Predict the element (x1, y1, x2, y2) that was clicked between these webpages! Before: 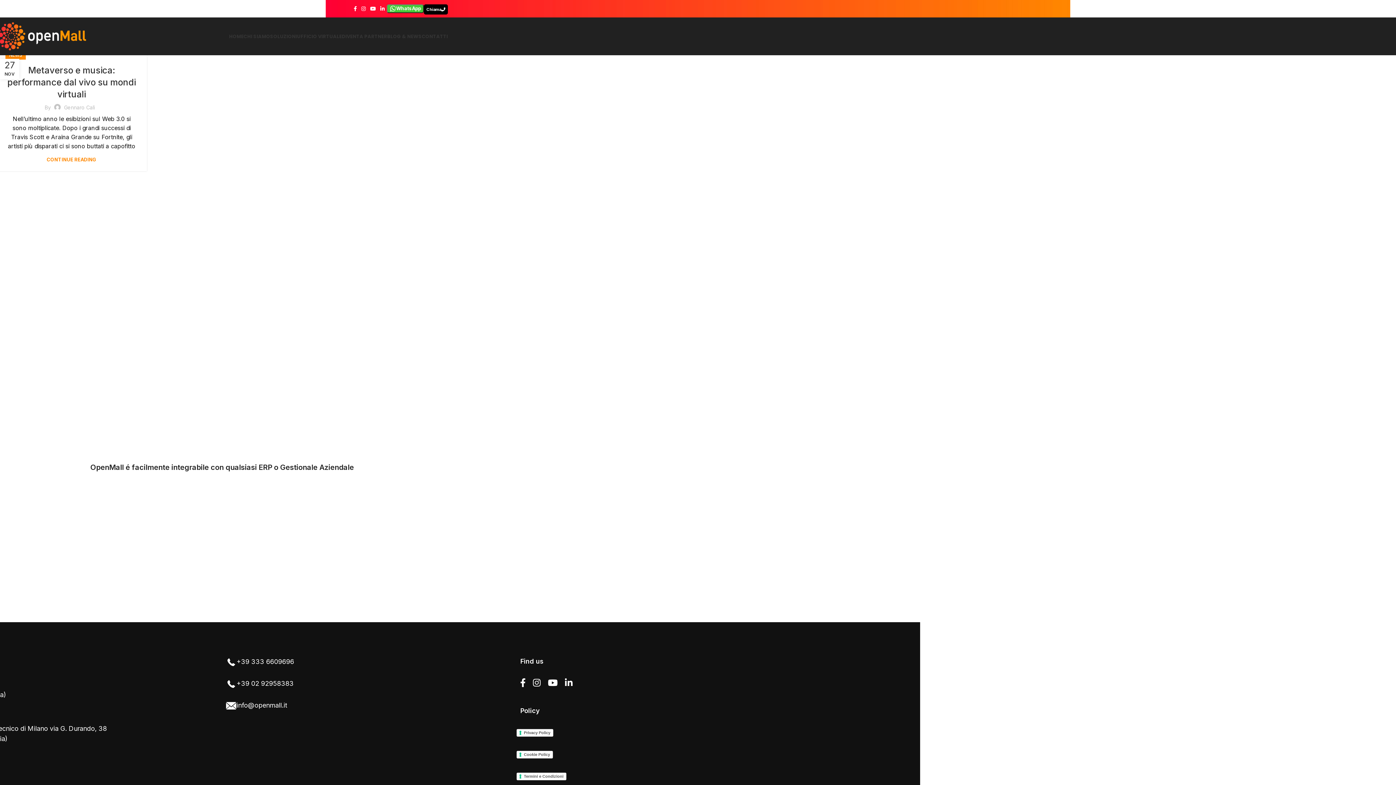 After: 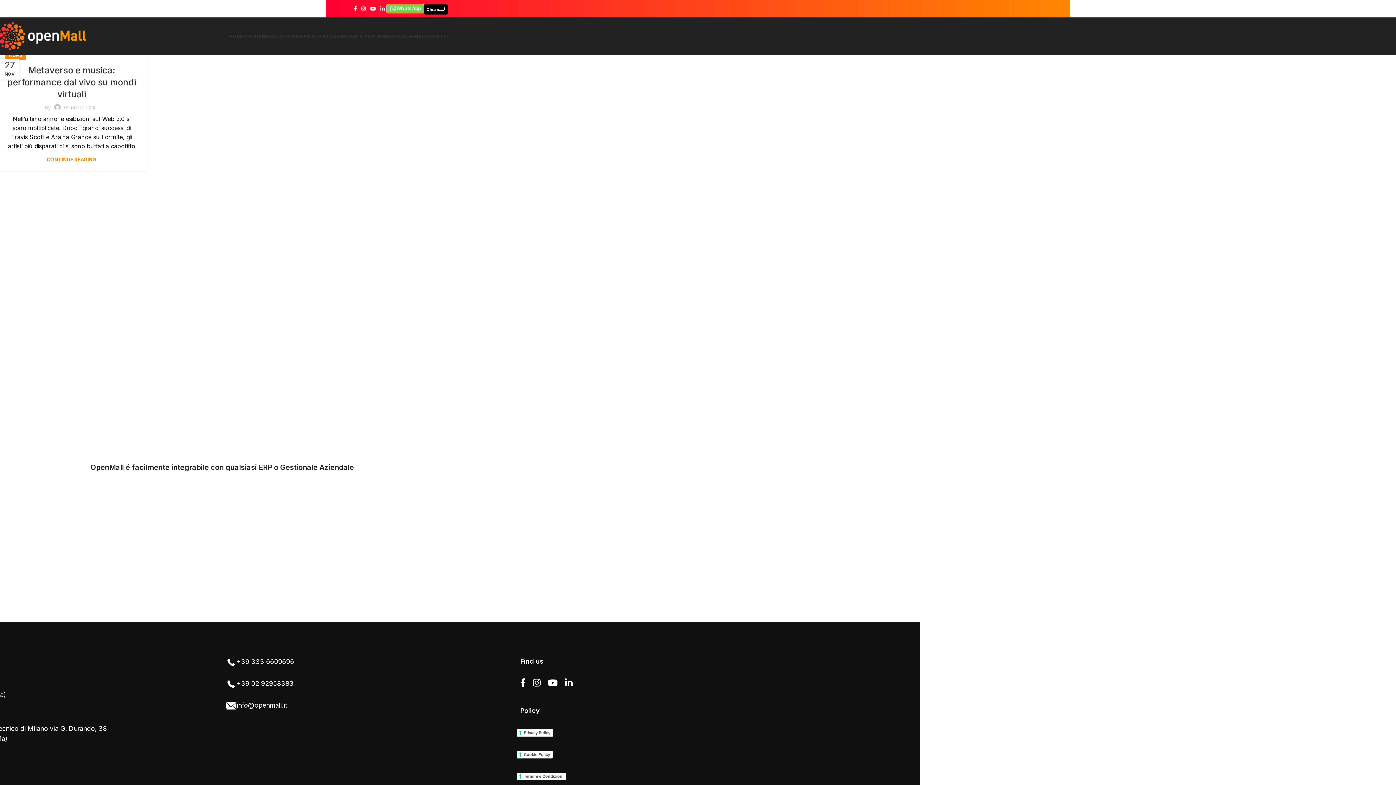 Action: label: WhatsApp bbox: (386, 5, 424, 11)